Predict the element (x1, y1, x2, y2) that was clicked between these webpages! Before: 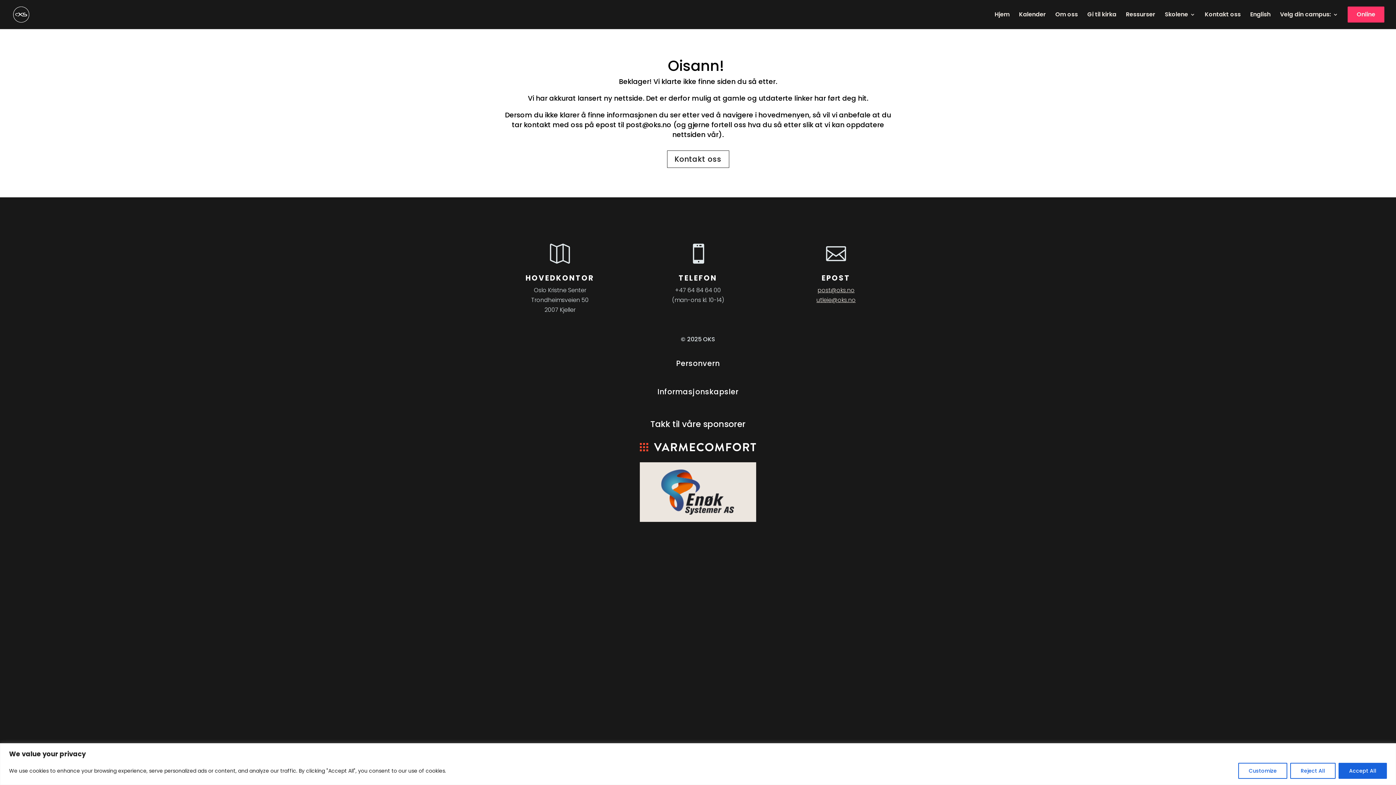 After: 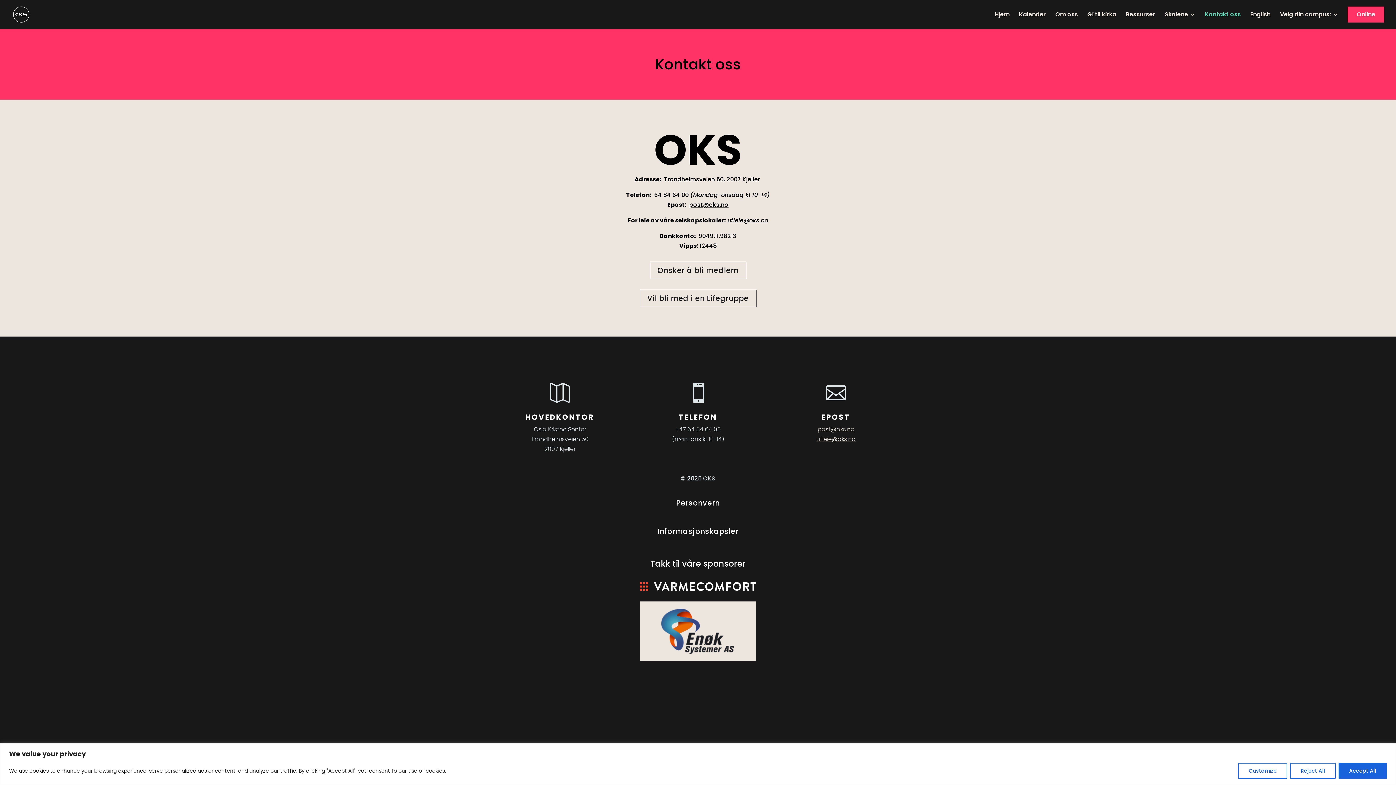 Action: label: Kontakt oss bbox: (667, 150, 729, 167)